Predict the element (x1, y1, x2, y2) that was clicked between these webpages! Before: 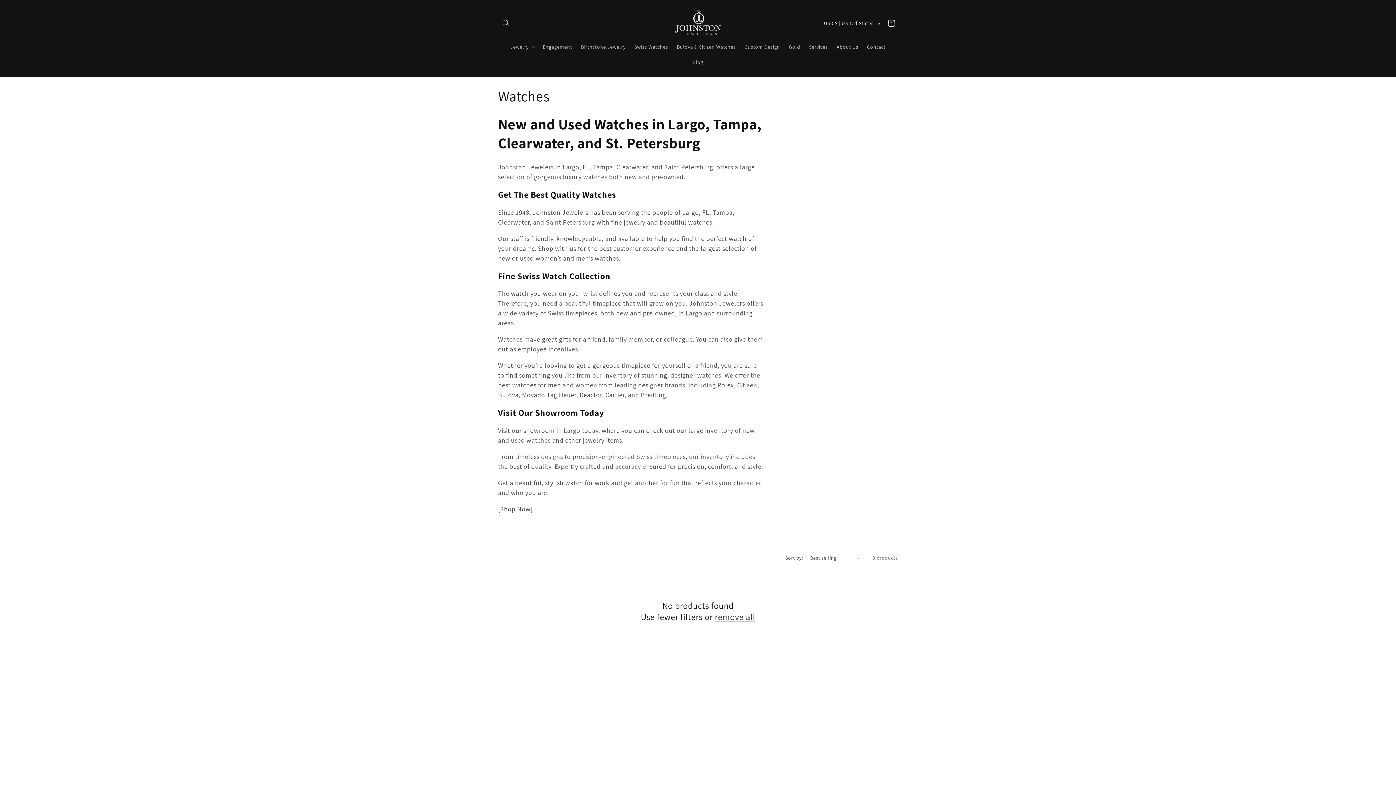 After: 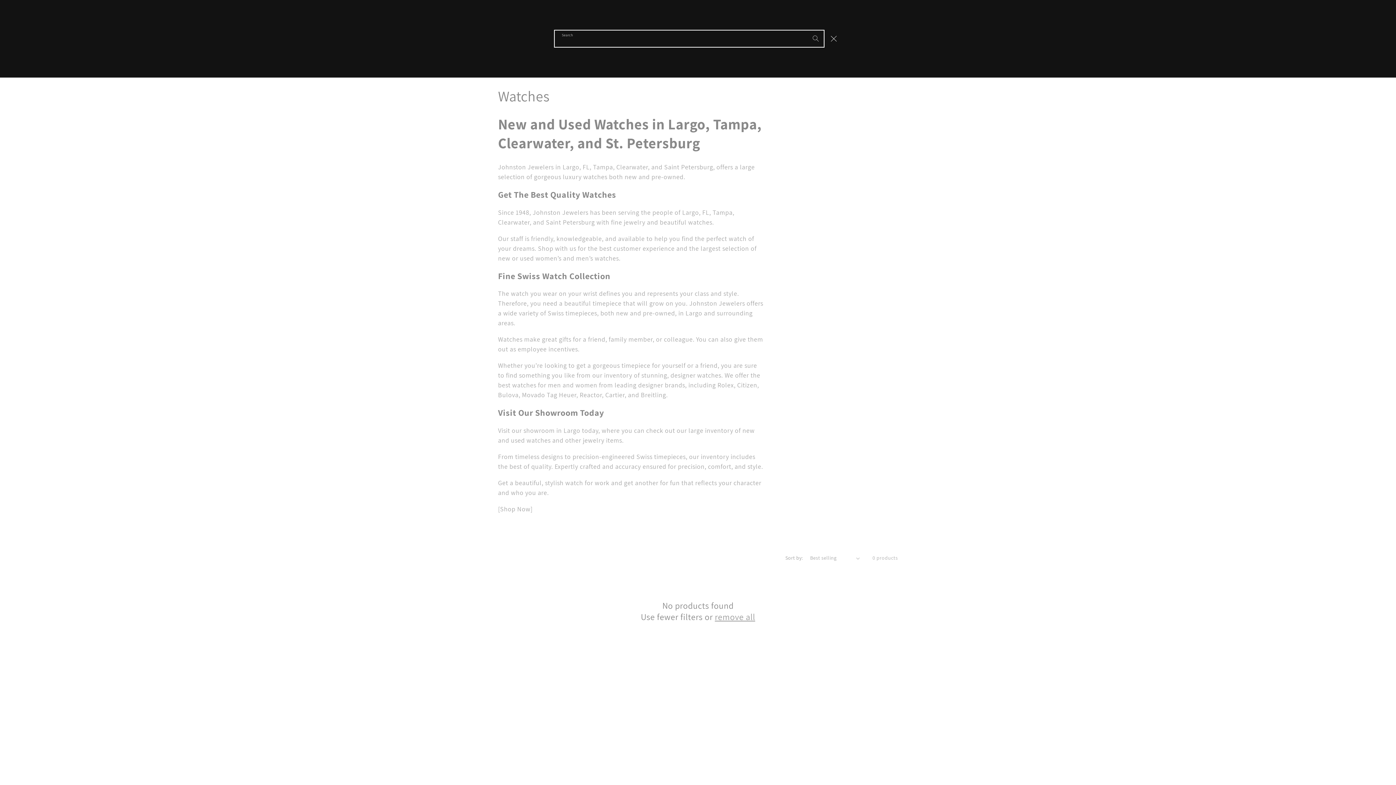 Action: bbox: (498, 15, 514, 31) label: Search